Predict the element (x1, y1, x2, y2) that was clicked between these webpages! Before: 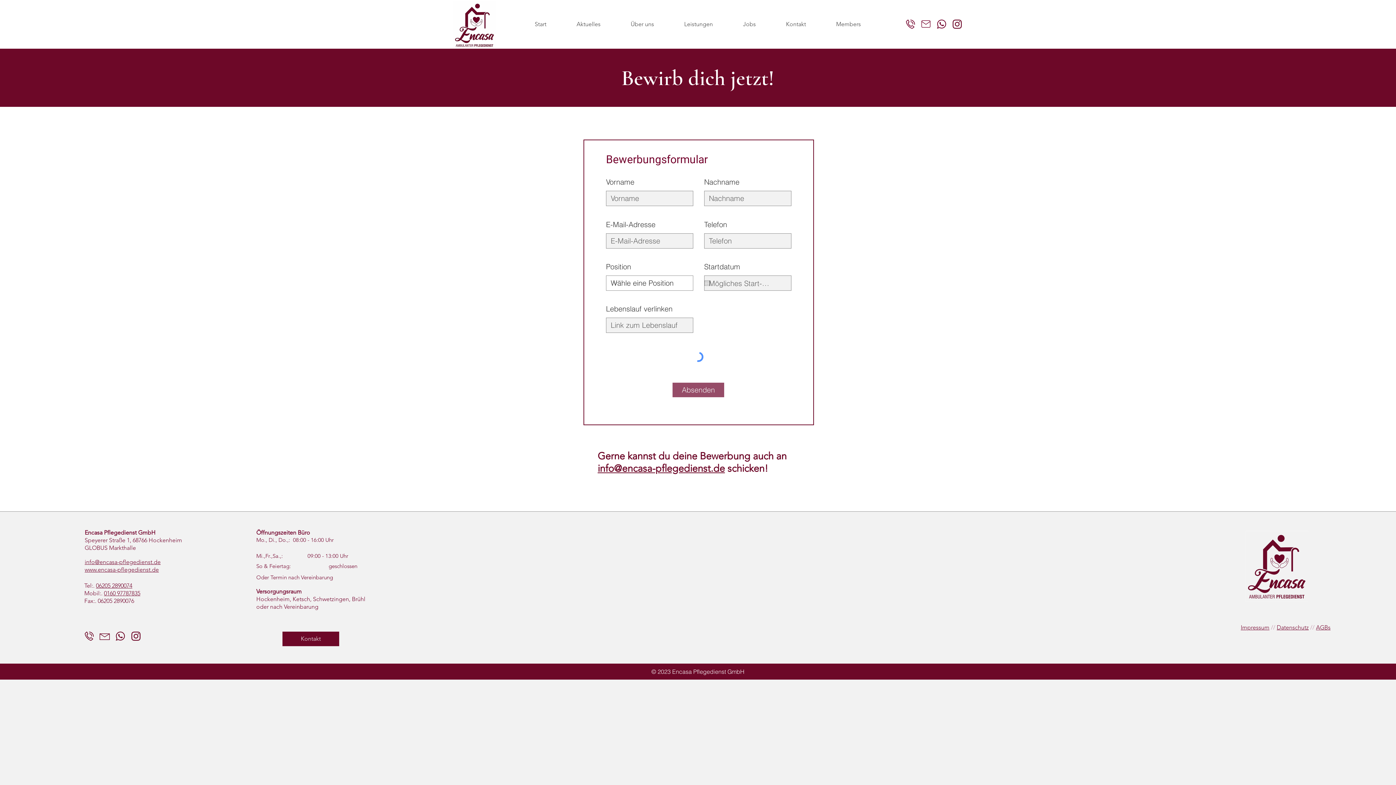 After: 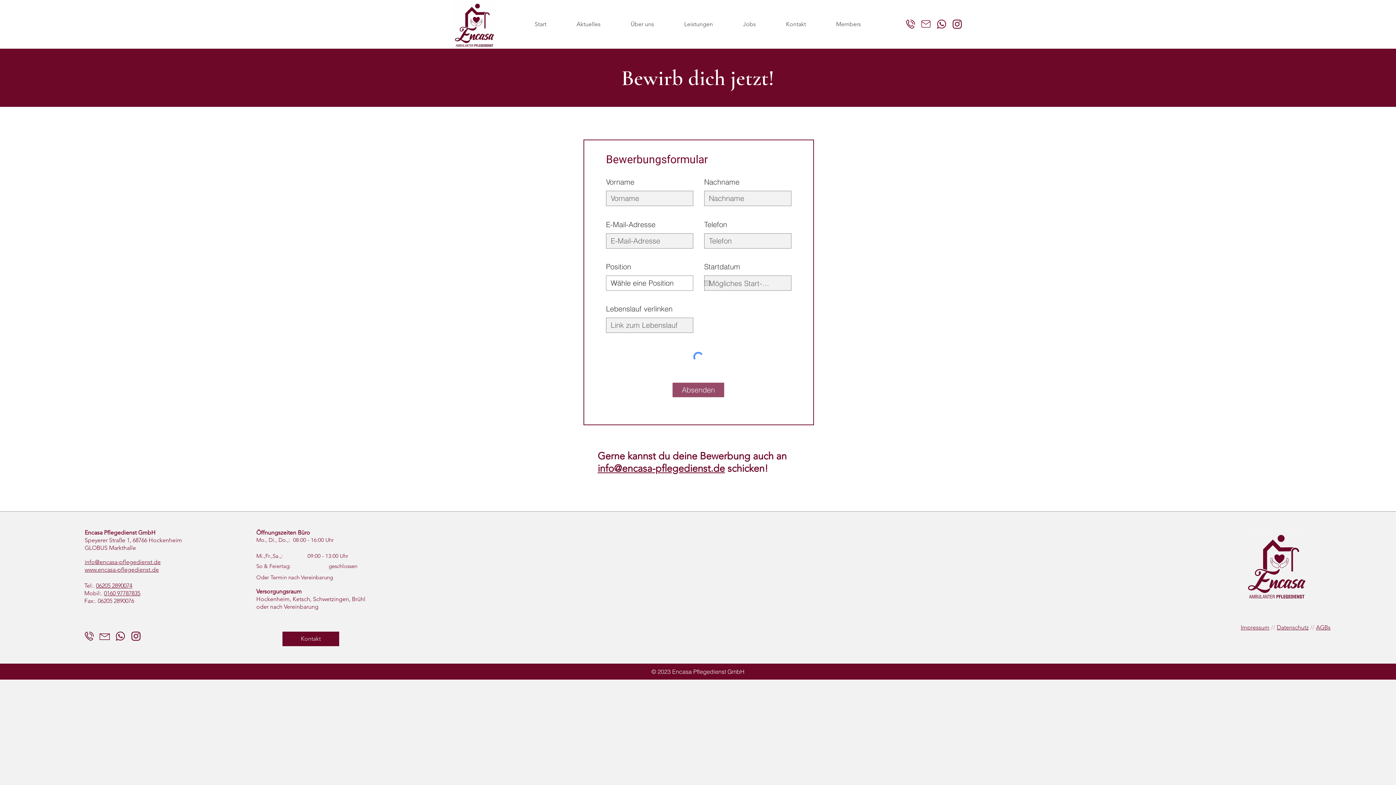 Action: label: info@encasa-pflegedienst.de bbox: (597, 462, 725, 474)